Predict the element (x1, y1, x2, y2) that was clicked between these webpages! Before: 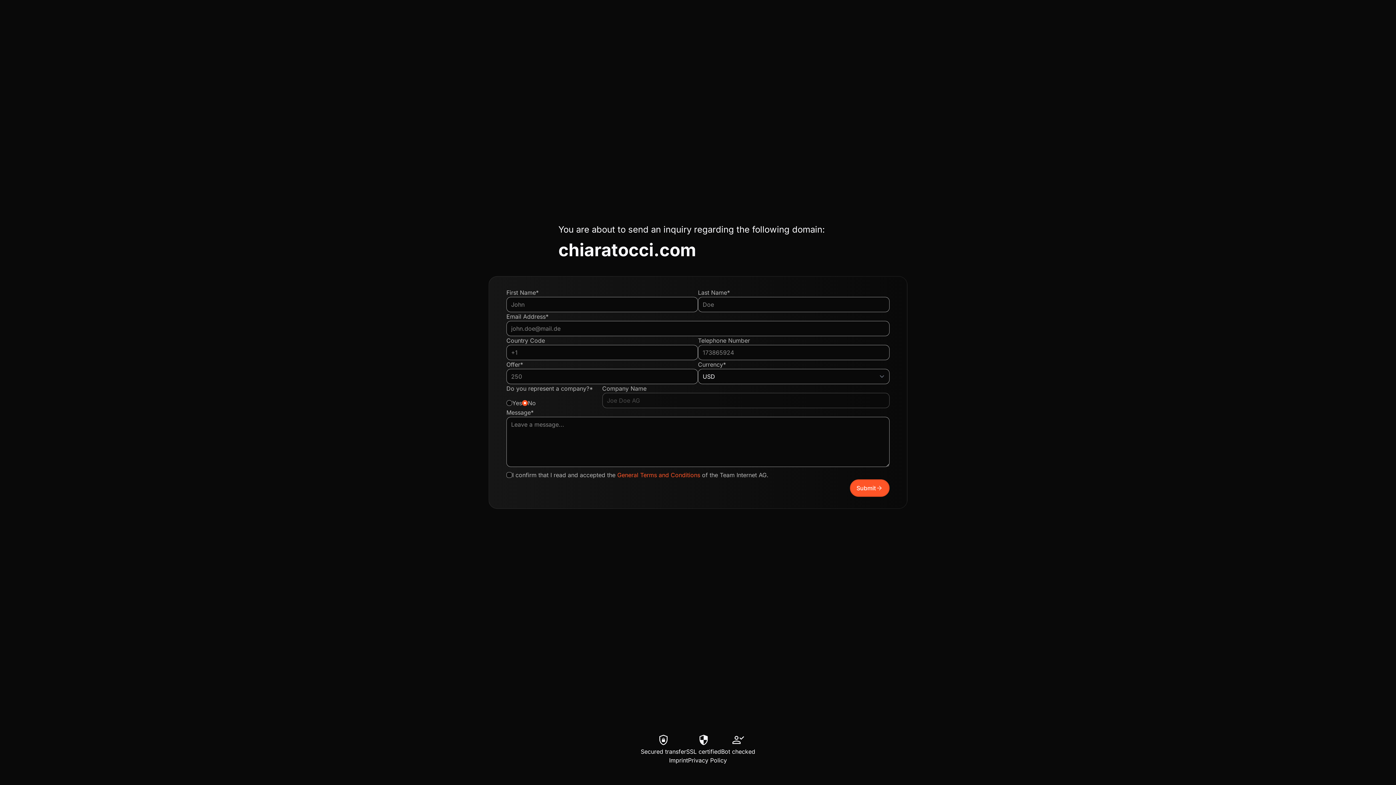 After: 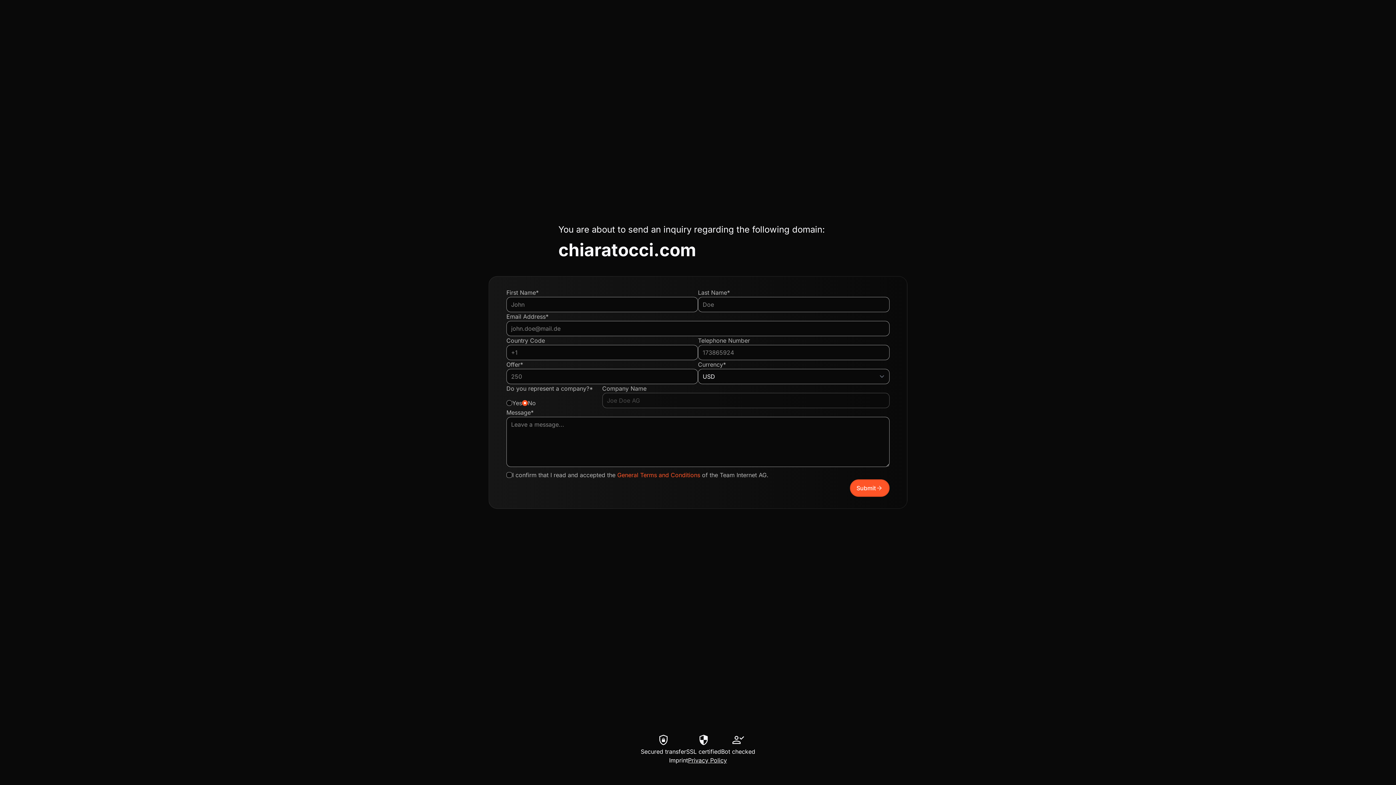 Action: bbox: (688, 756, 727, 765) label: Privacy Policy